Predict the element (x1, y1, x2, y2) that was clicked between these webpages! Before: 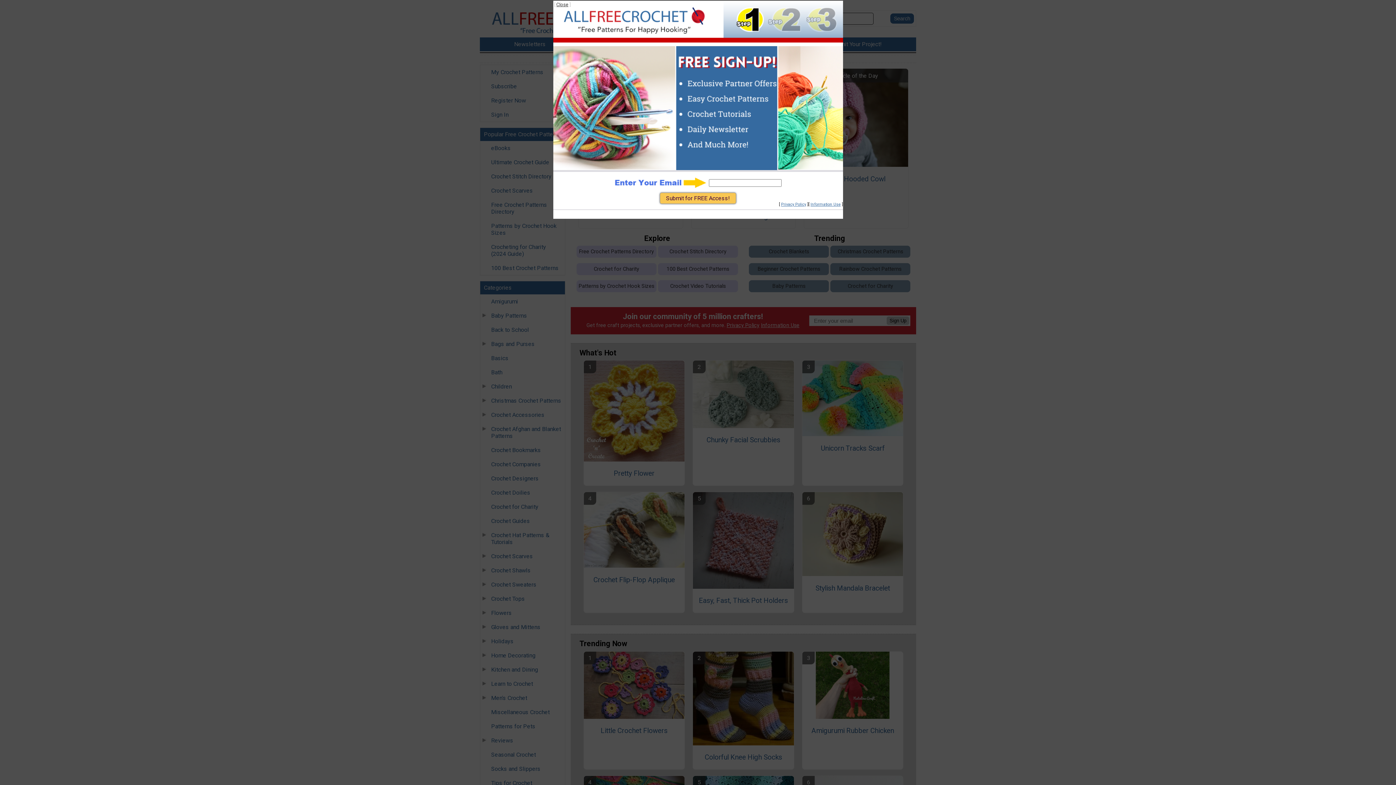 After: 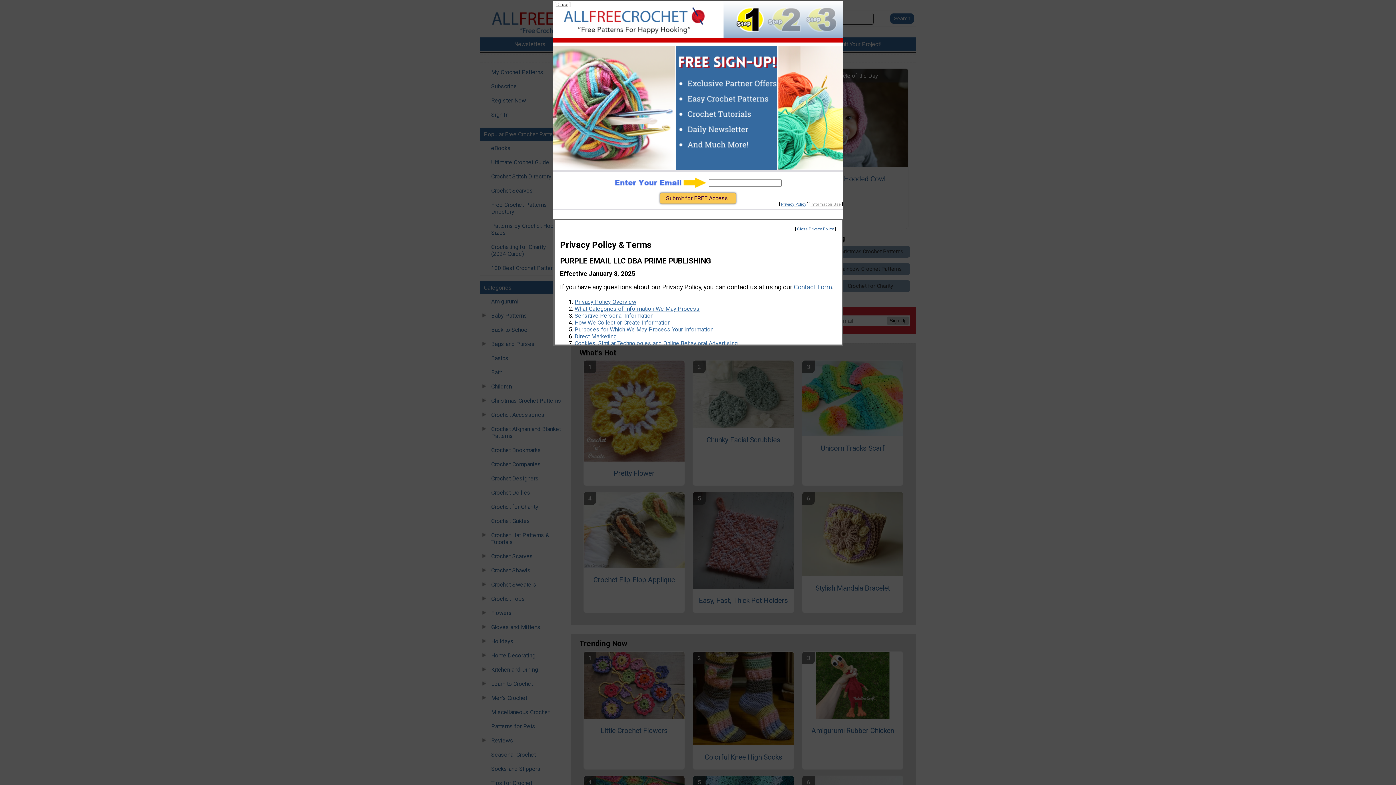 Action: label: Information Use bbox: (810, 202, 840, 206)